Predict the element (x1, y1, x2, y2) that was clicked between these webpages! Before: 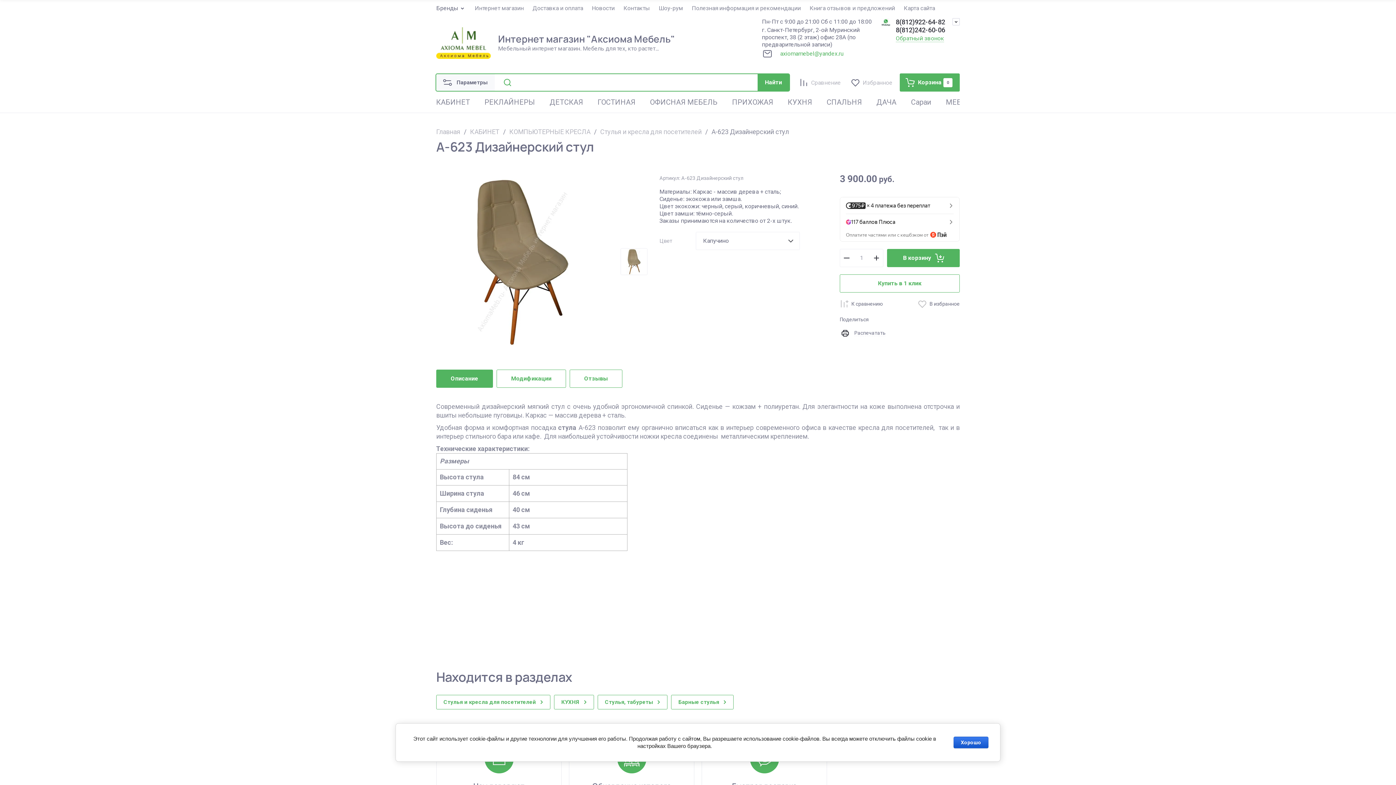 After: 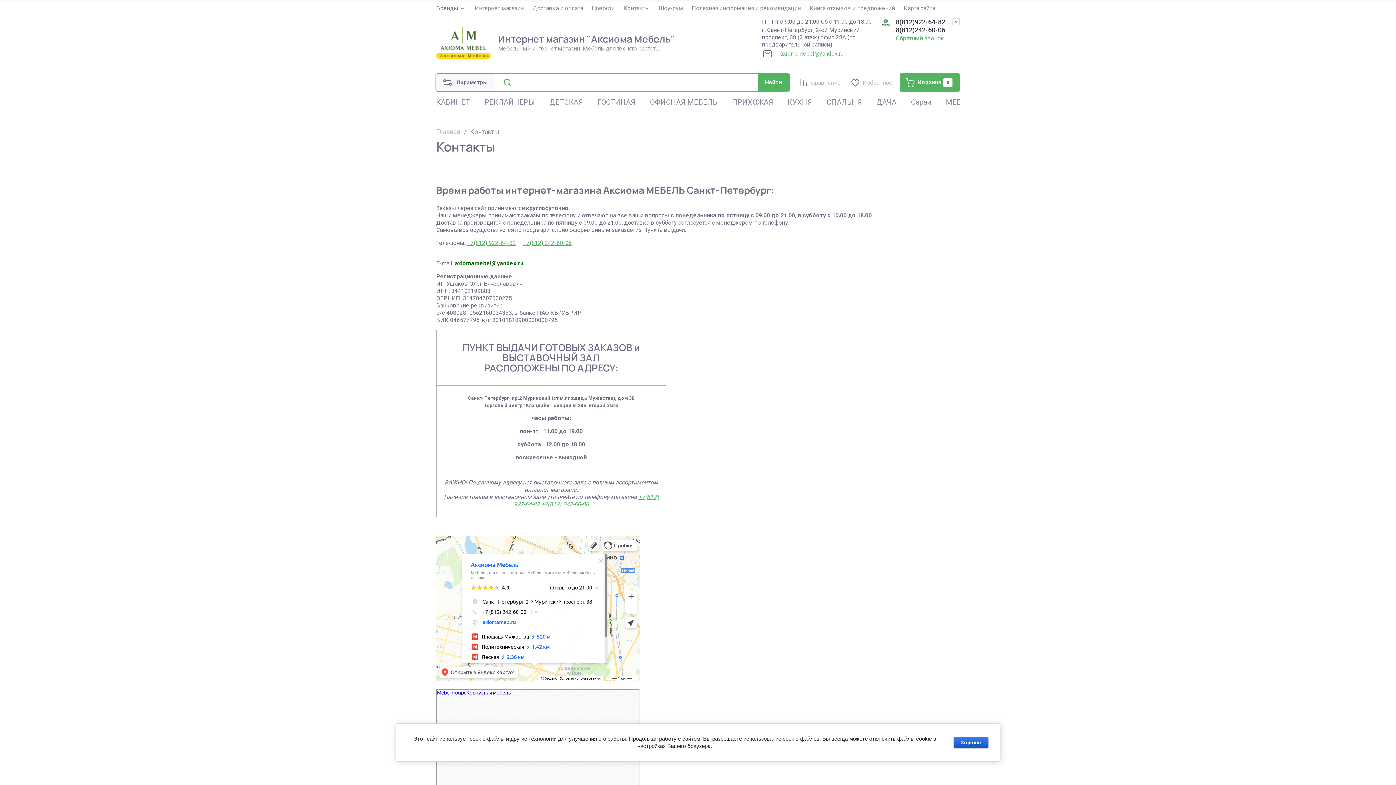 Action: label: Контакты bbox: (619, 4, 654, 12)